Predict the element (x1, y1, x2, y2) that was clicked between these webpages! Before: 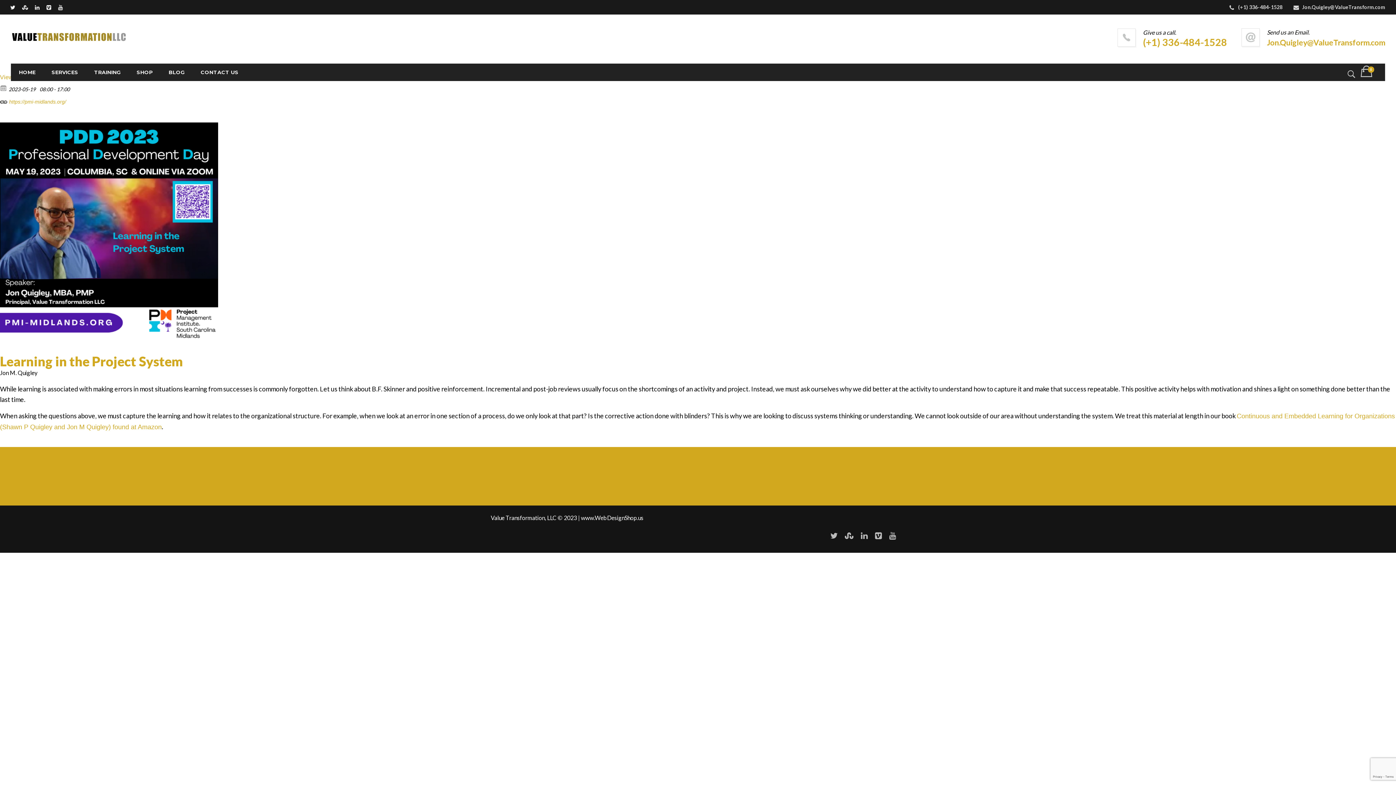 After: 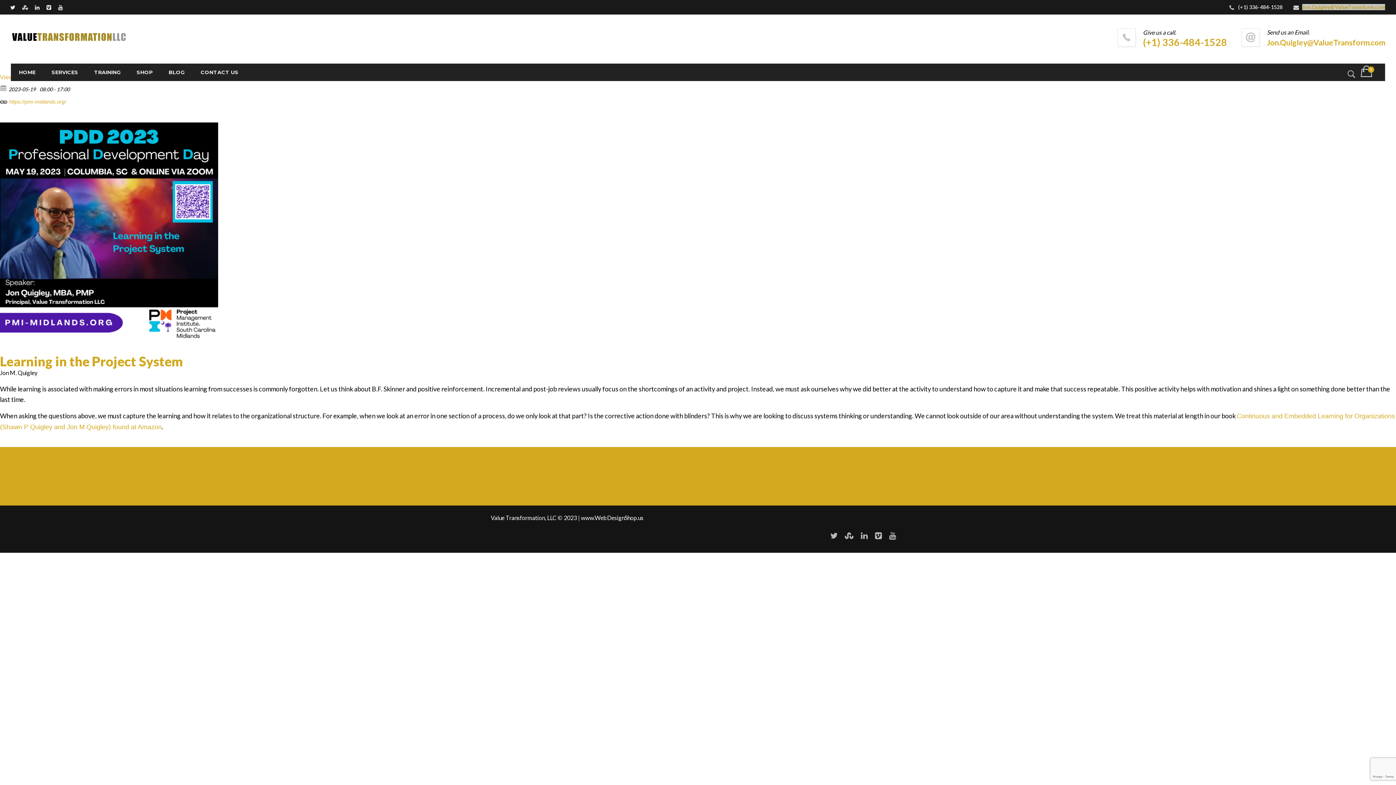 Action: label: Jon.Quigley@ValueTransform.com bbox: (1302, 4, 1385, 10)